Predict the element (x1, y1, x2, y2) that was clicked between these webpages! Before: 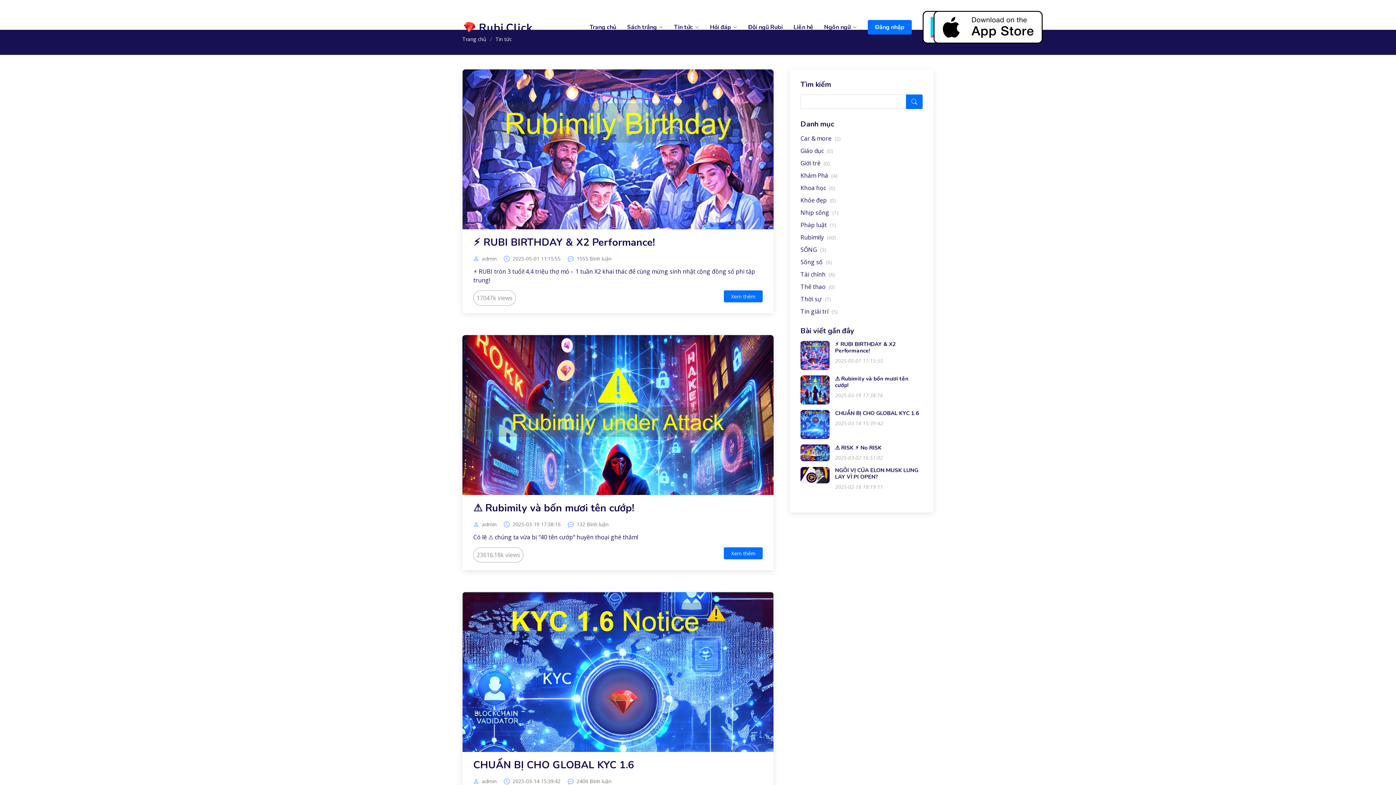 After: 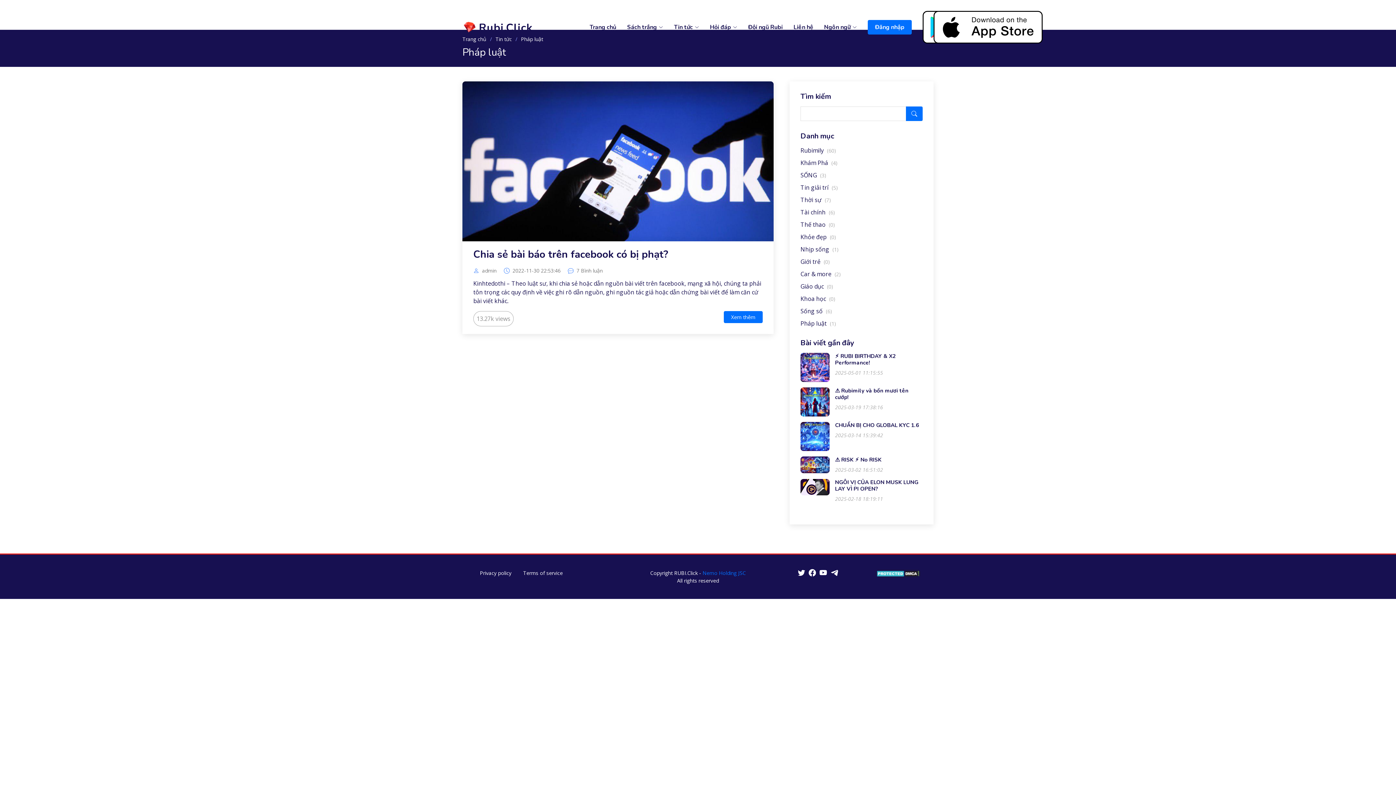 Action: bbox: (800, 221, 836, 229) label: Pháp luật (1)